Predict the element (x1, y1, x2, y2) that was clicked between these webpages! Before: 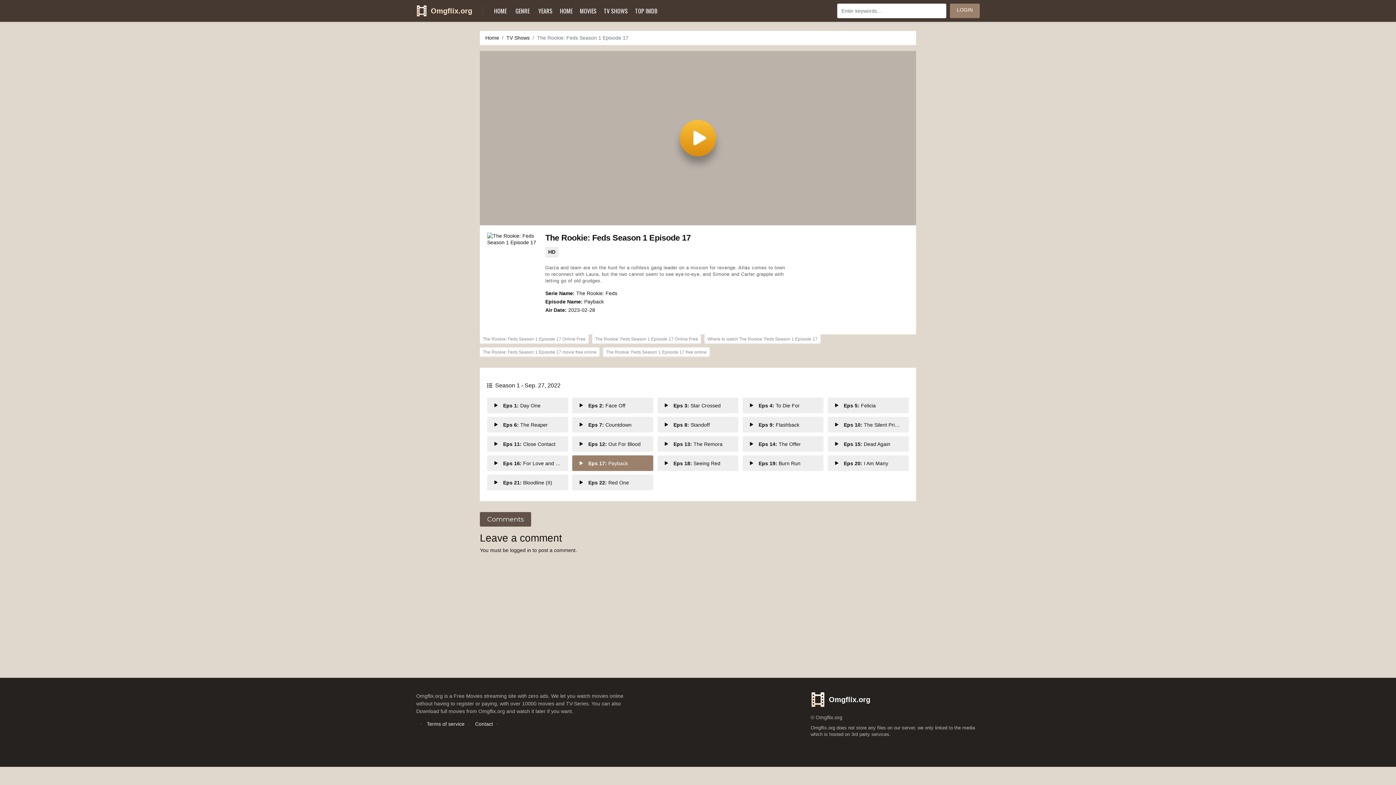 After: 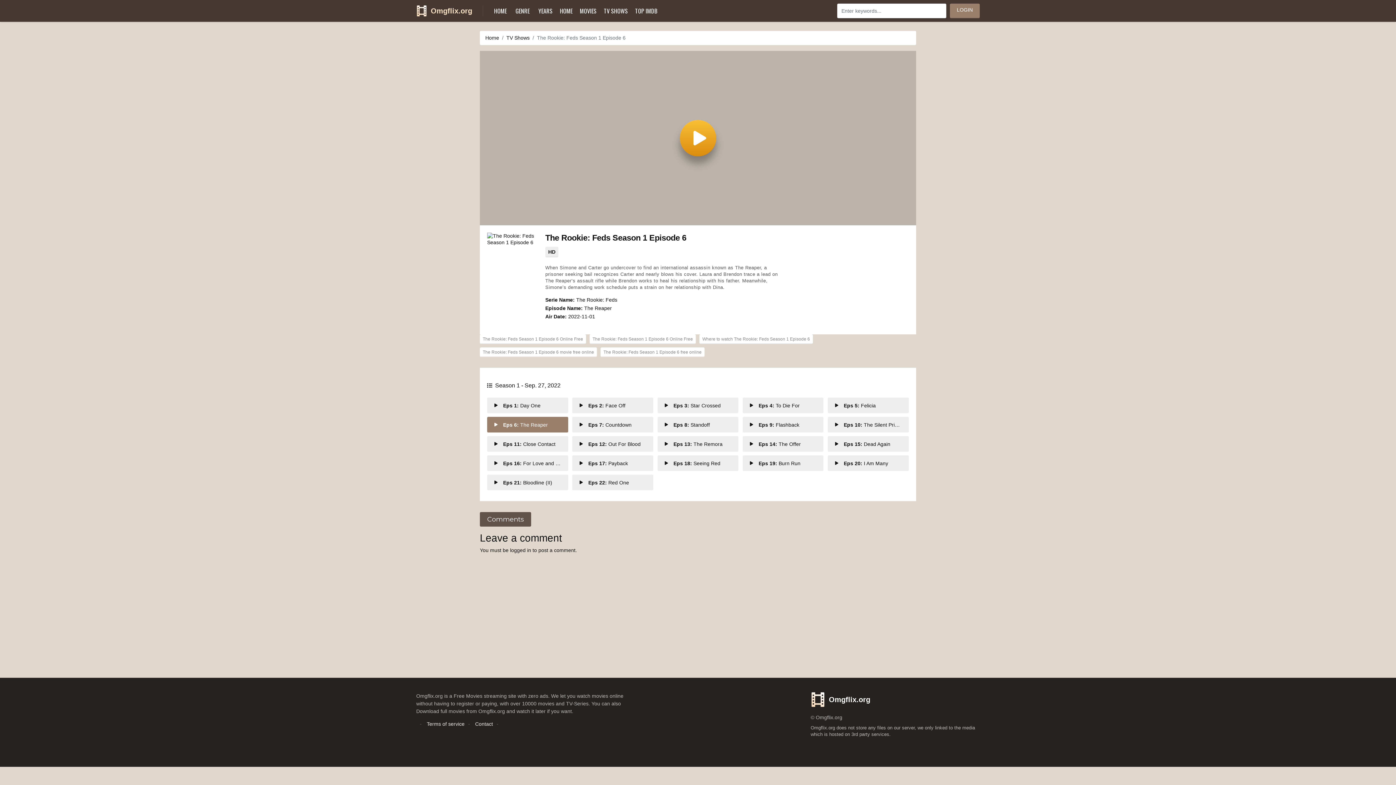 Action: label: Eps 6: The Reaper bbox: (487, 417, 568, 432)